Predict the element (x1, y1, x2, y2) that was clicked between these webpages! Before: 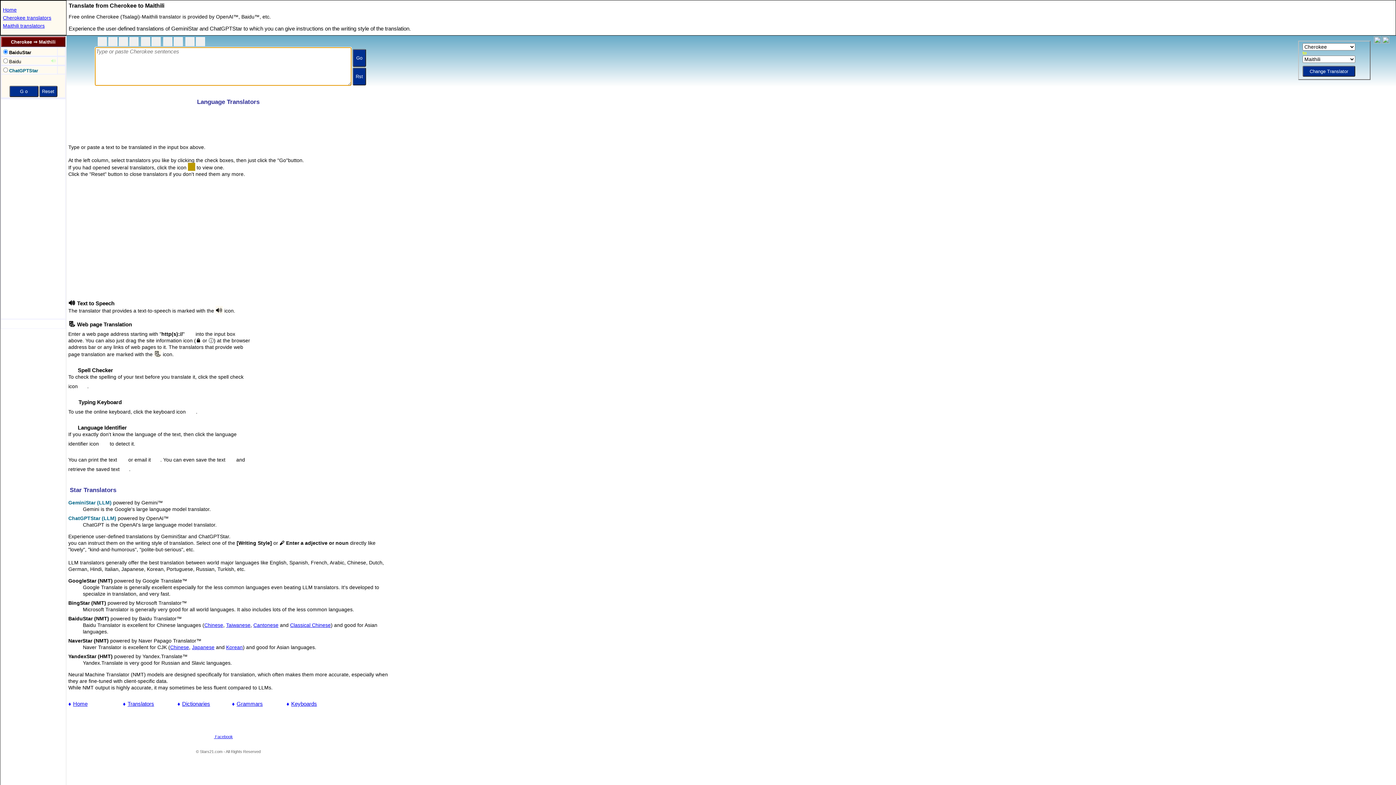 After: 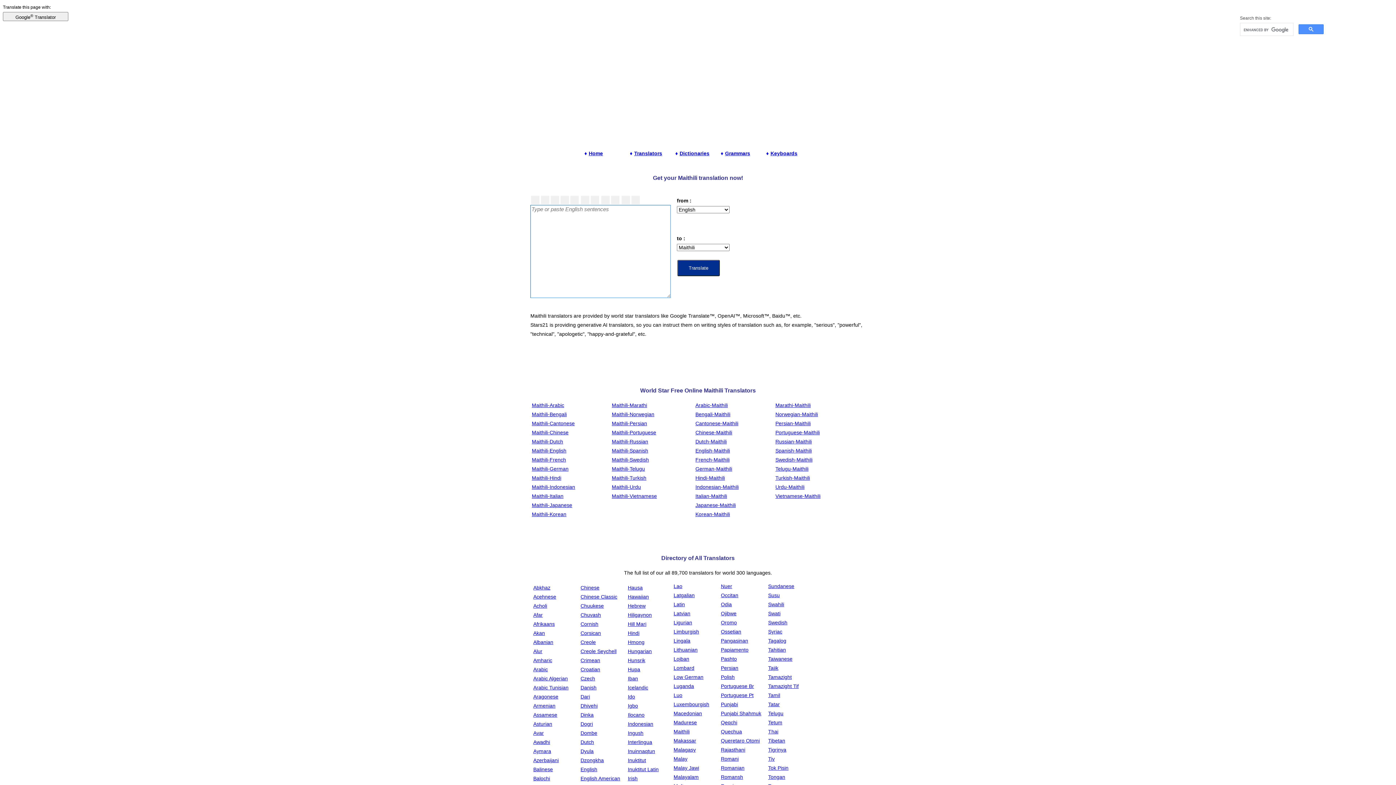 Action: label: Maithili translators bbox: (2, 22, 44, 28)